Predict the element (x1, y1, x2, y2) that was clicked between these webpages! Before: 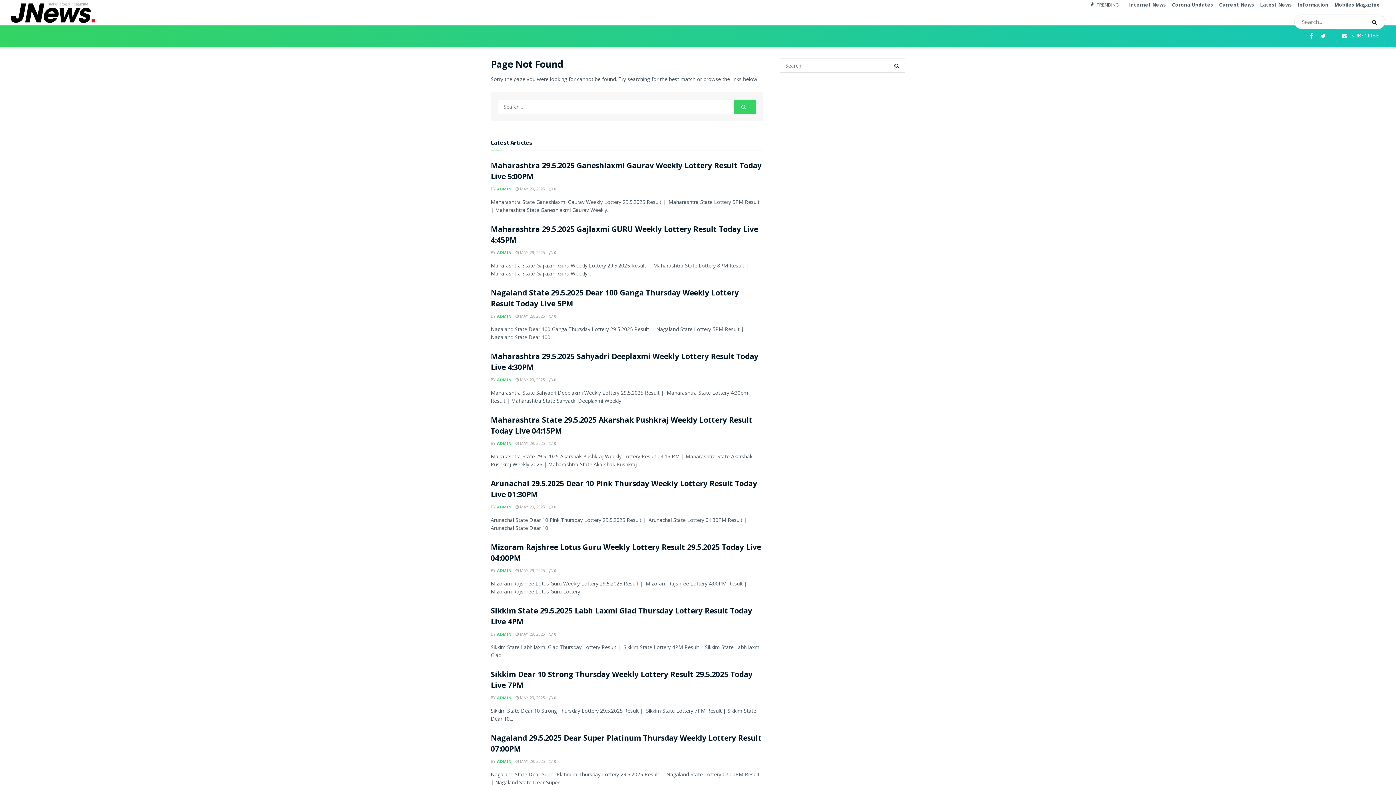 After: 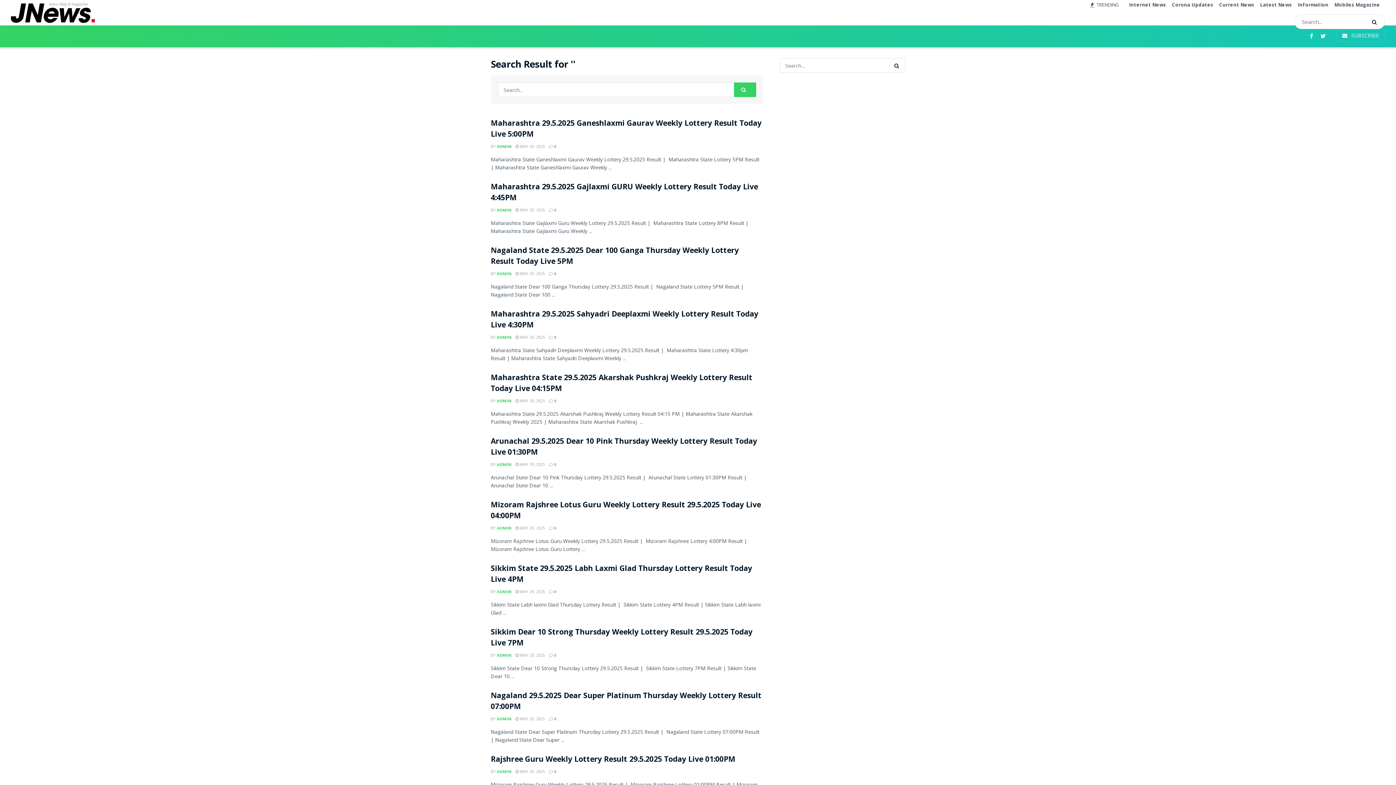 Action: bbox: (1368, 14, 1385, 29)